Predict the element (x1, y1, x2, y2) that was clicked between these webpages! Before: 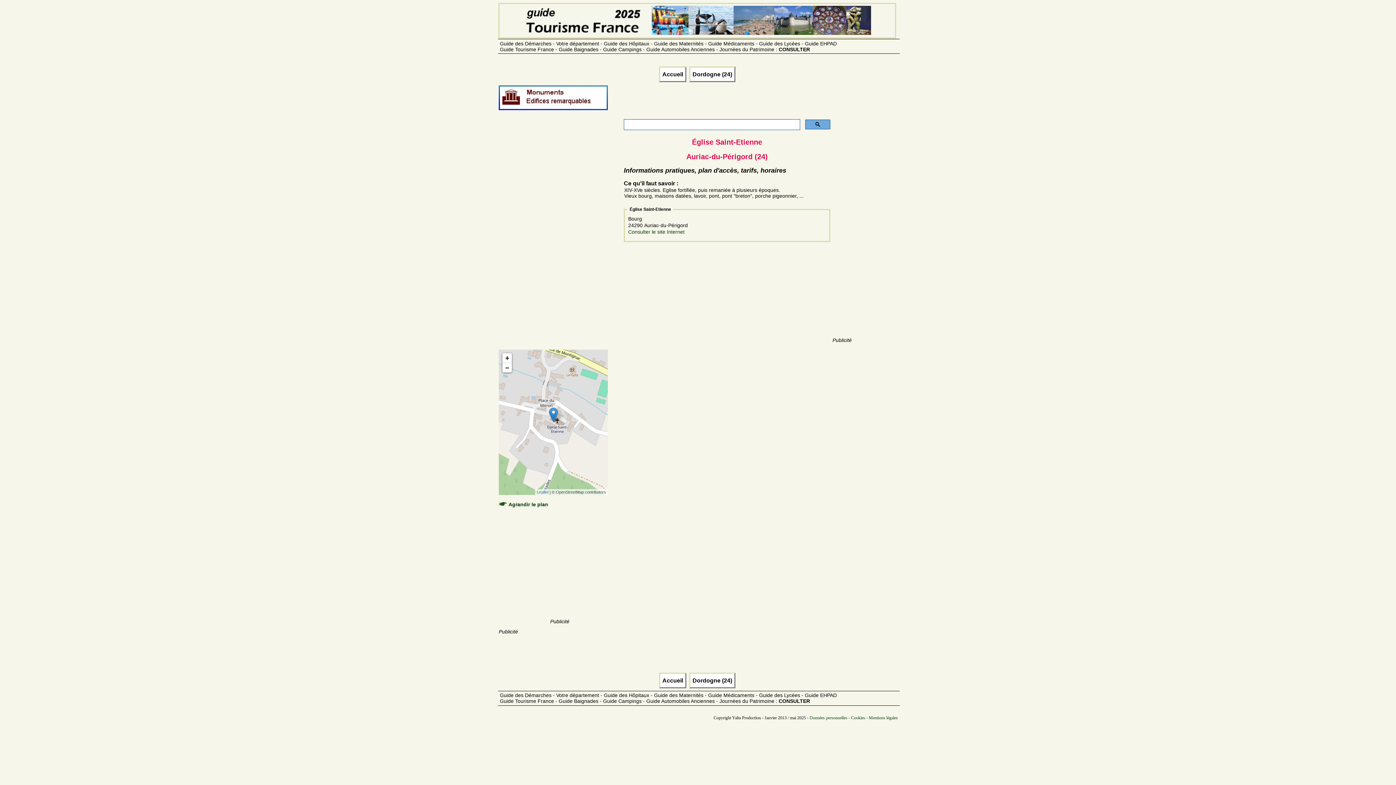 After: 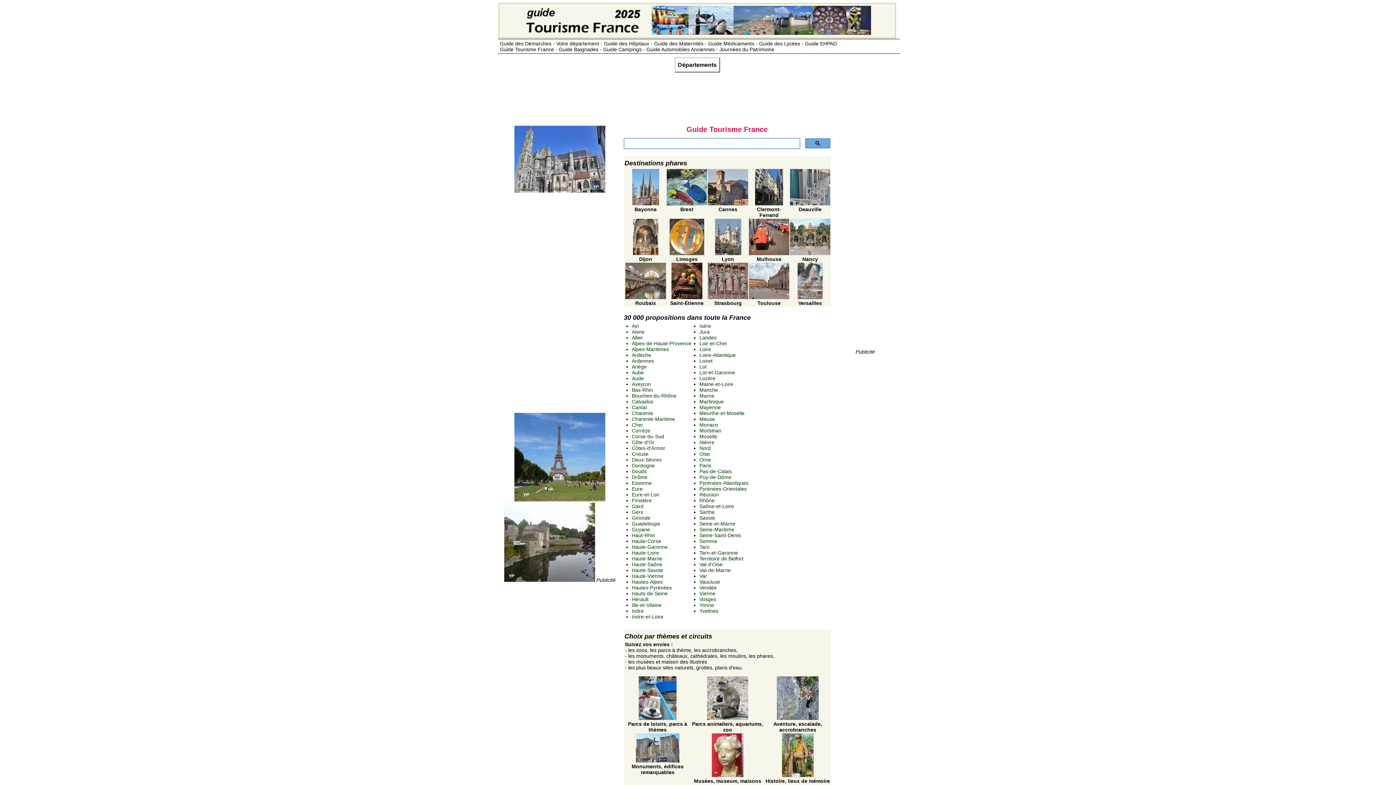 Action: bbox: (523, 30, 871, 35)